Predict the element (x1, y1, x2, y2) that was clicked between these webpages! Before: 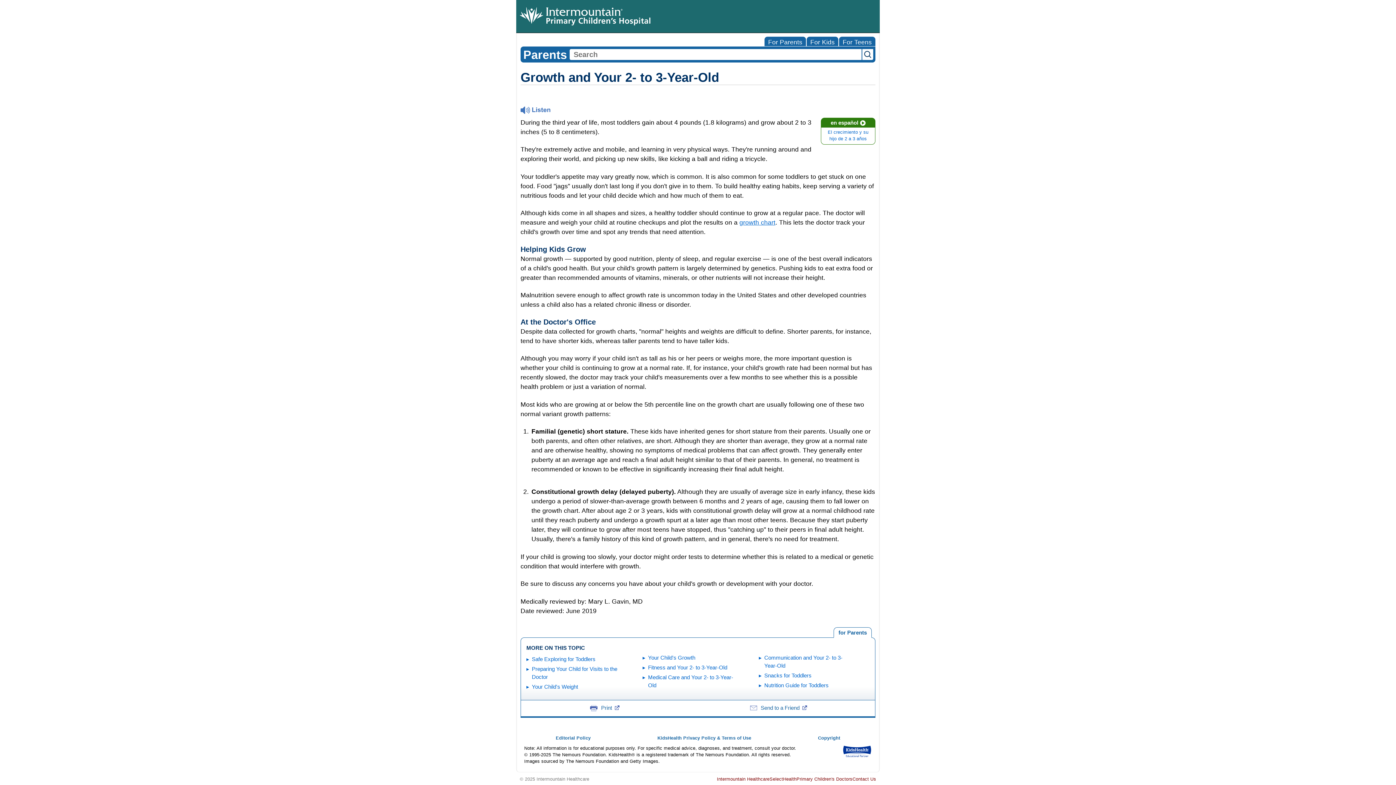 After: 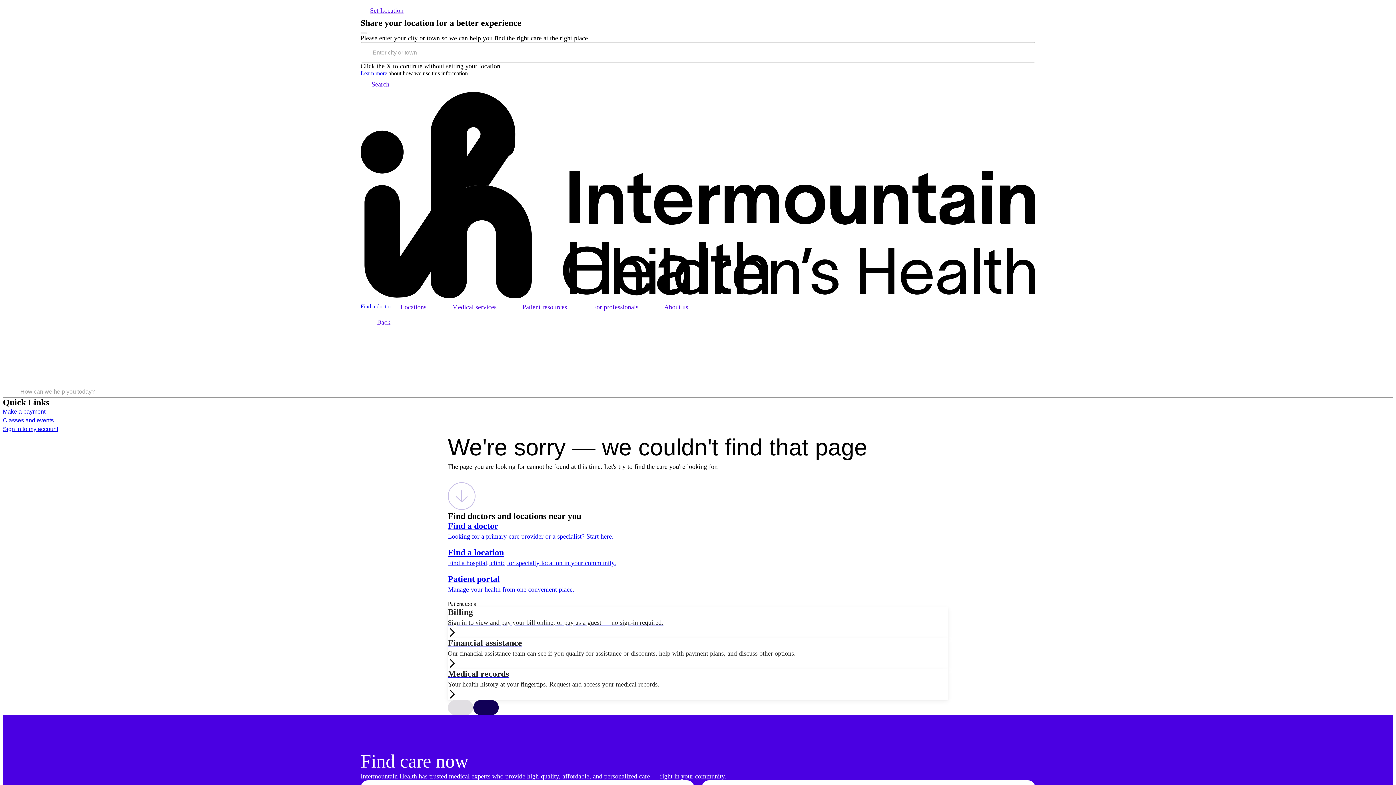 Action: bbox: (852, 777, 876, 782) label: Contact Us